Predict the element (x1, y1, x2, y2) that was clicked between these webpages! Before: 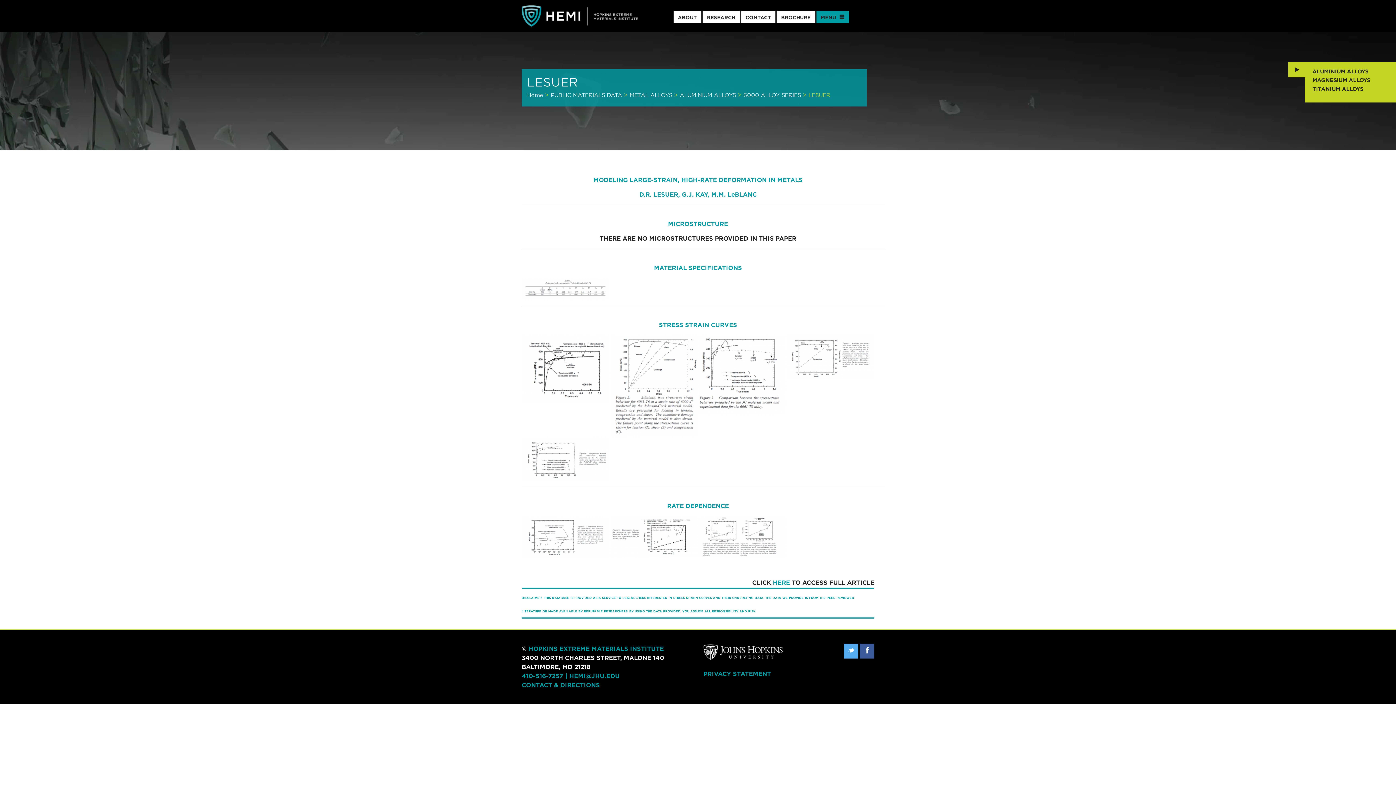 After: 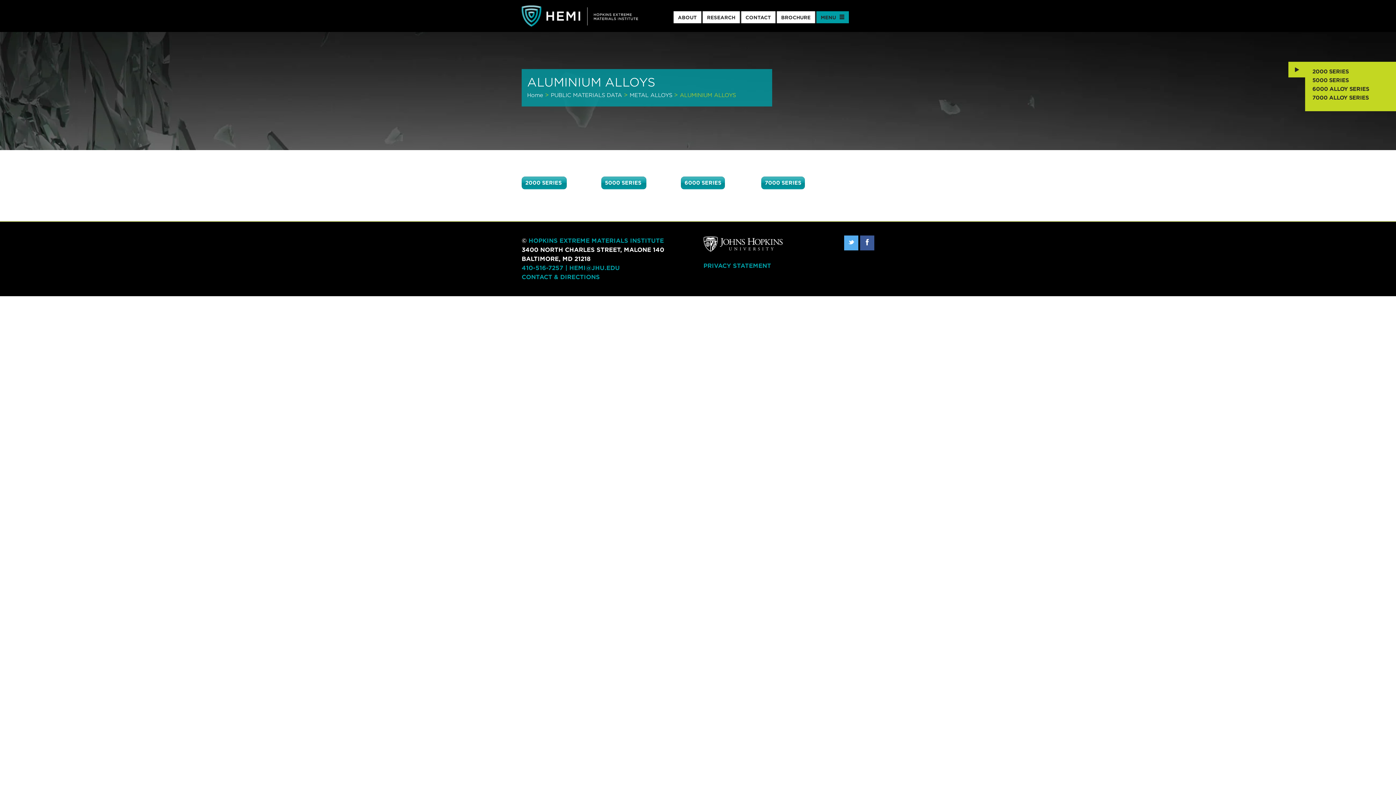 Action: bbox: (1312, 68, 1368, 74) label: ALUMINIUM ALLOYS